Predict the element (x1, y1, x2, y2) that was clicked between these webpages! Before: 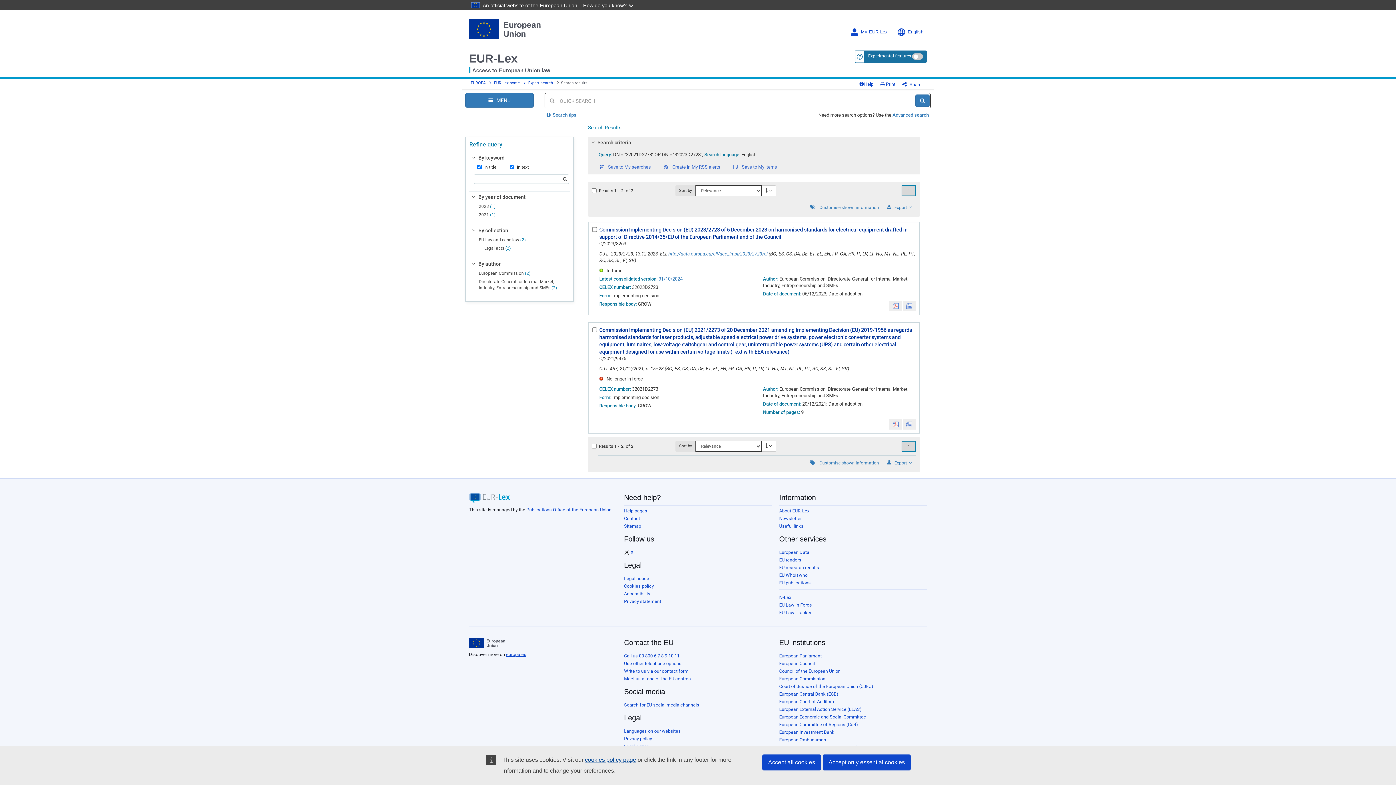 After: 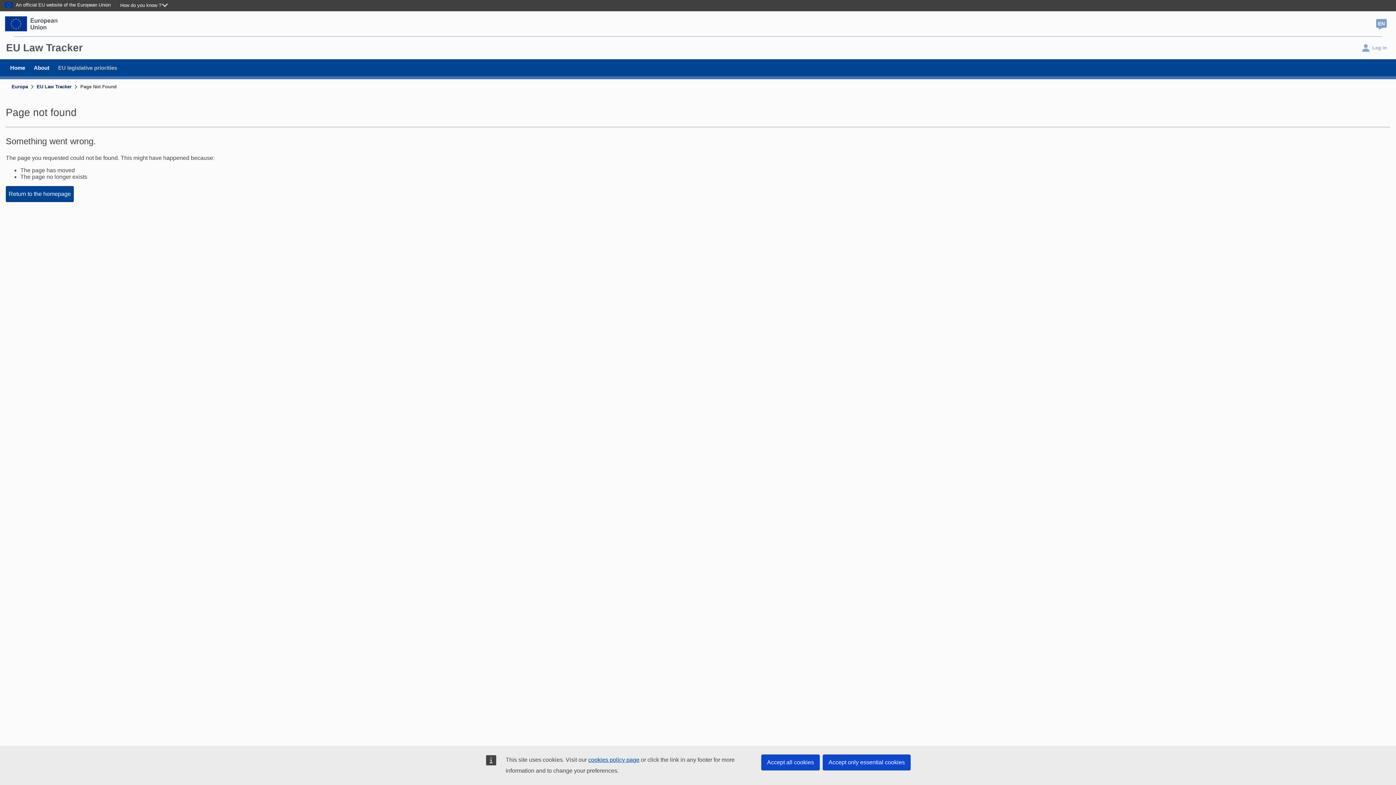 Action: bbox: (779, 610, 811, 615) label: EU Law Tracker